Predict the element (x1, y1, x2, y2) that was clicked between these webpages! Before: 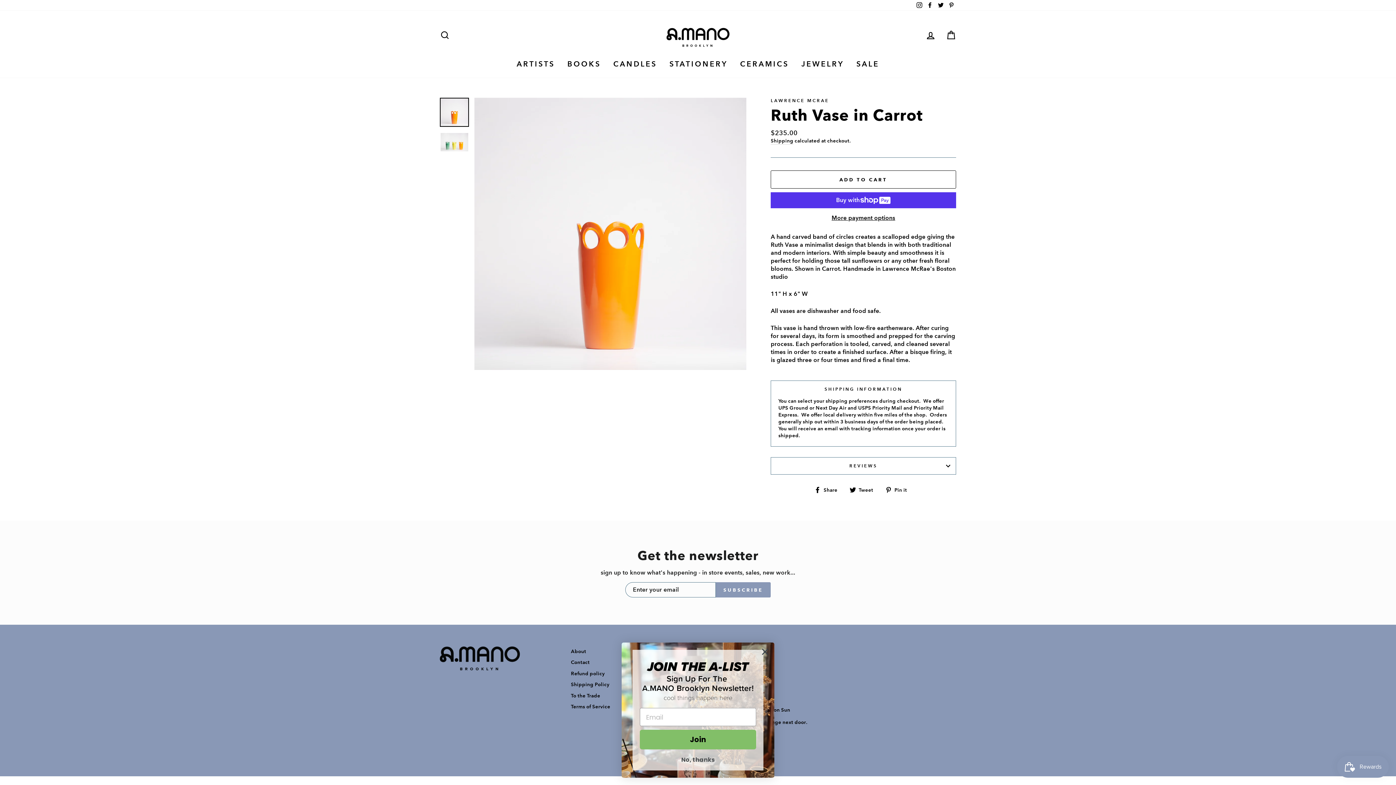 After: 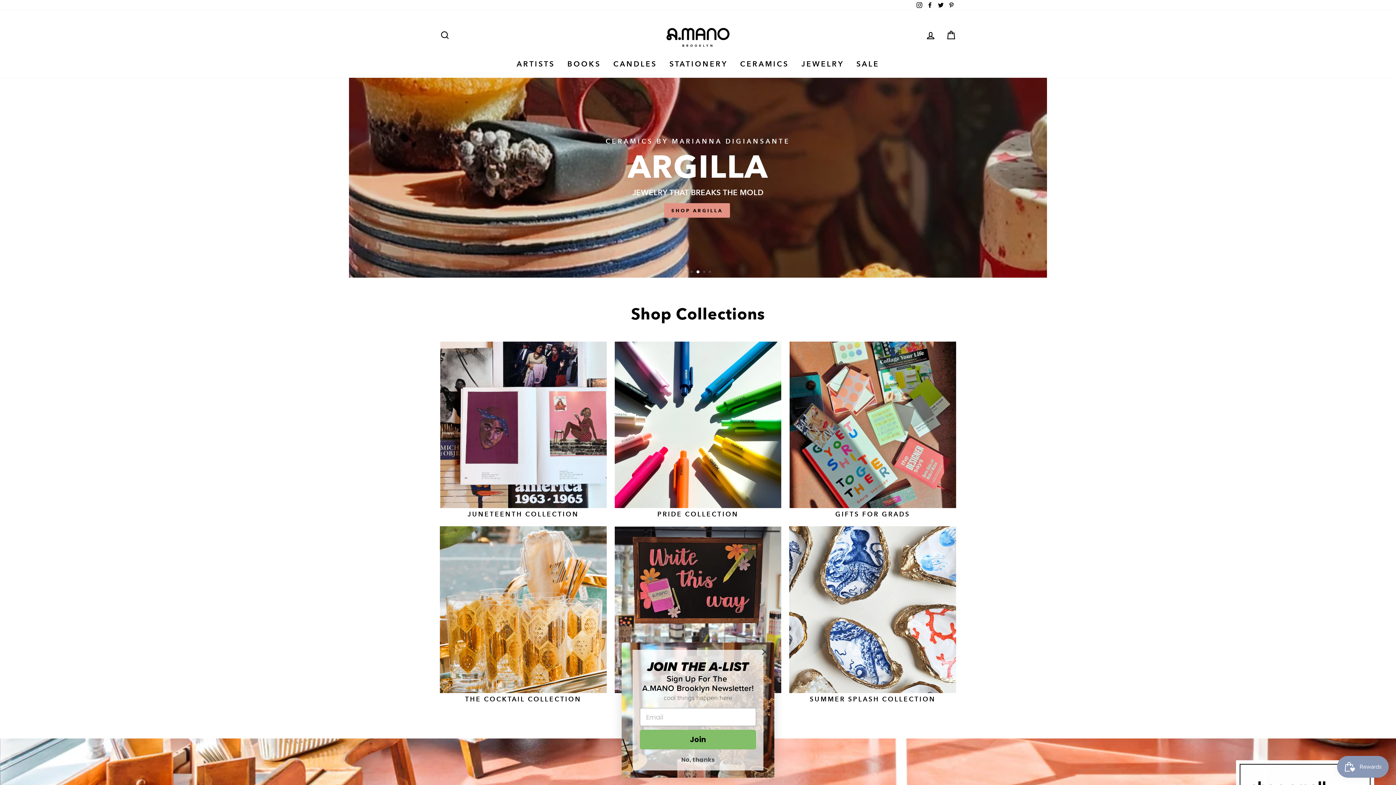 Action: bbox: (649, 17, 747, 58)